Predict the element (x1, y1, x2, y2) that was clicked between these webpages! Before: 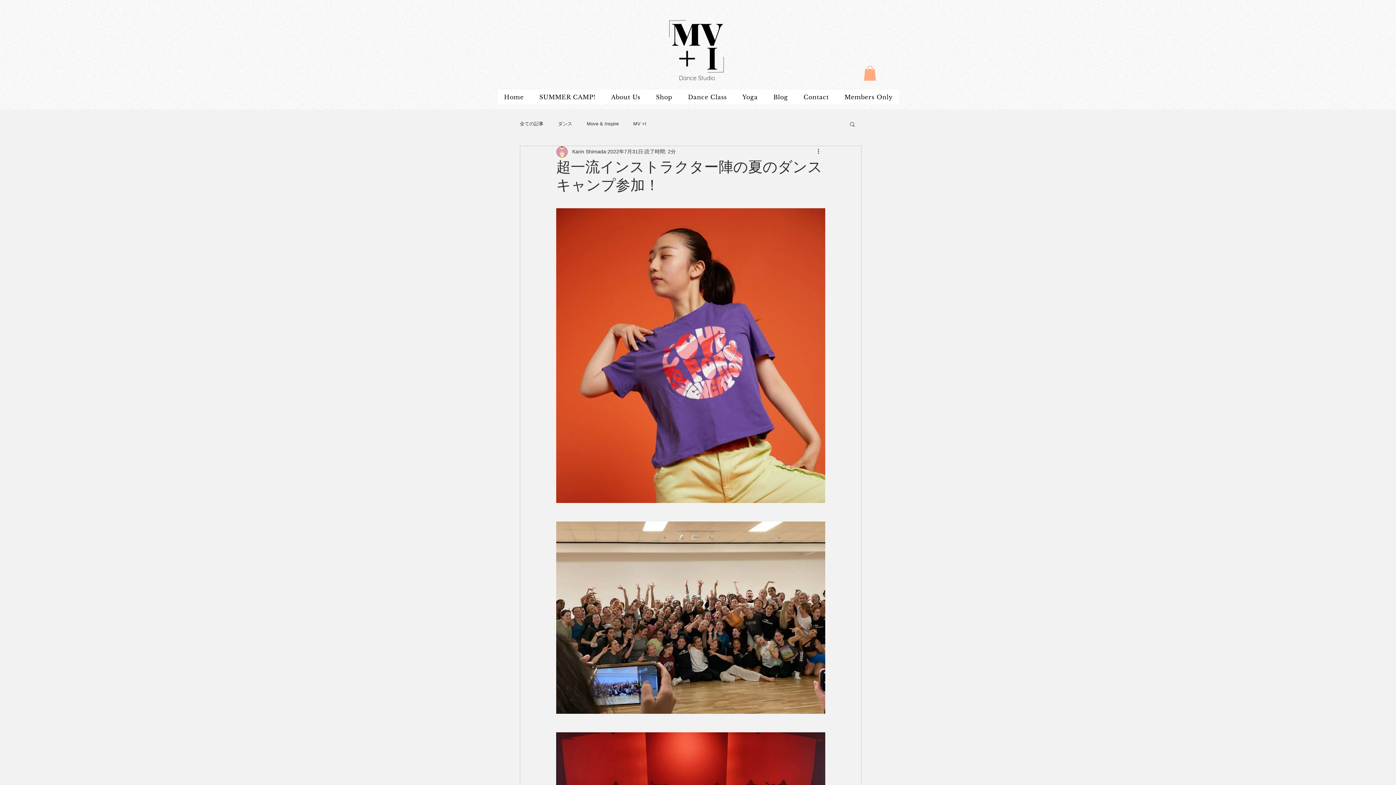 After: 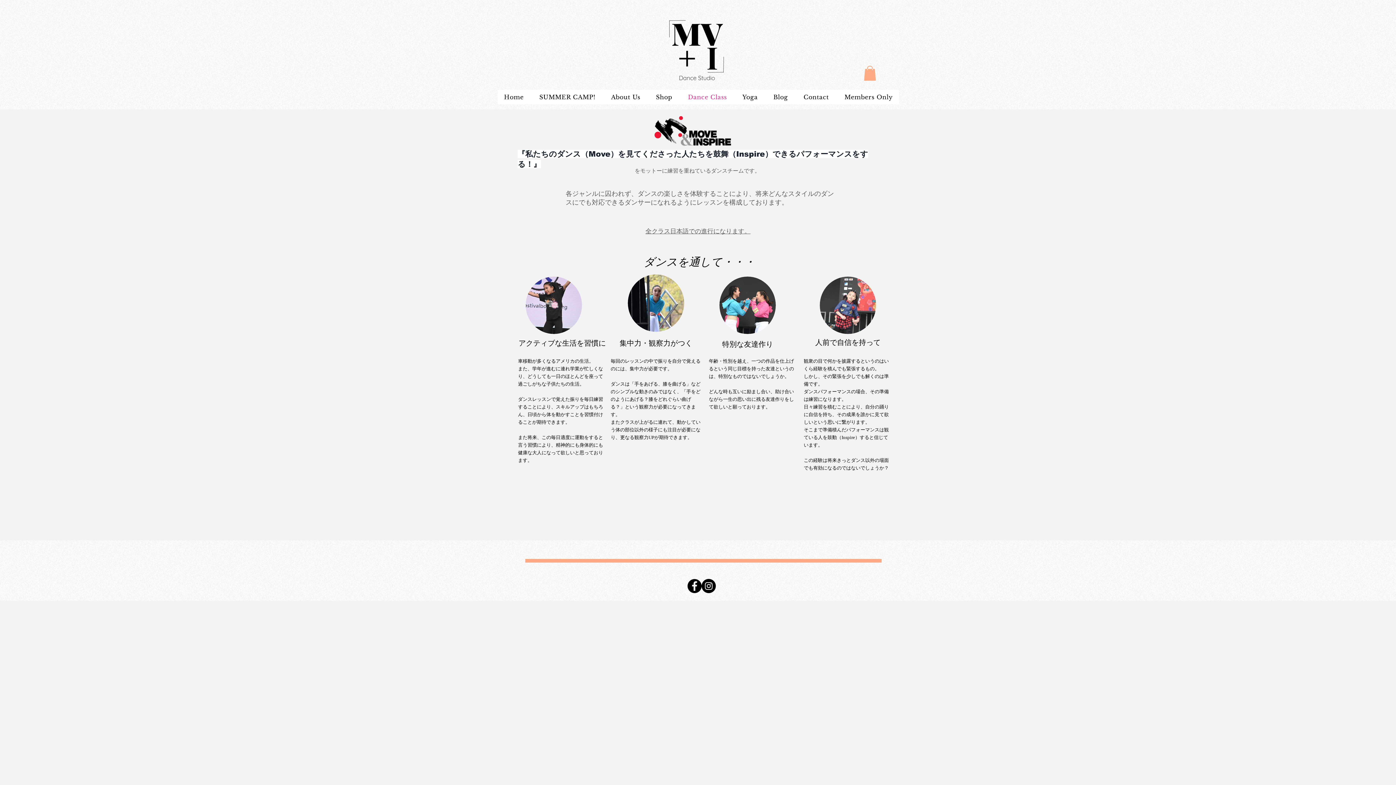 Action: label: Dance Class bbox: (681, 89, 733, 104)